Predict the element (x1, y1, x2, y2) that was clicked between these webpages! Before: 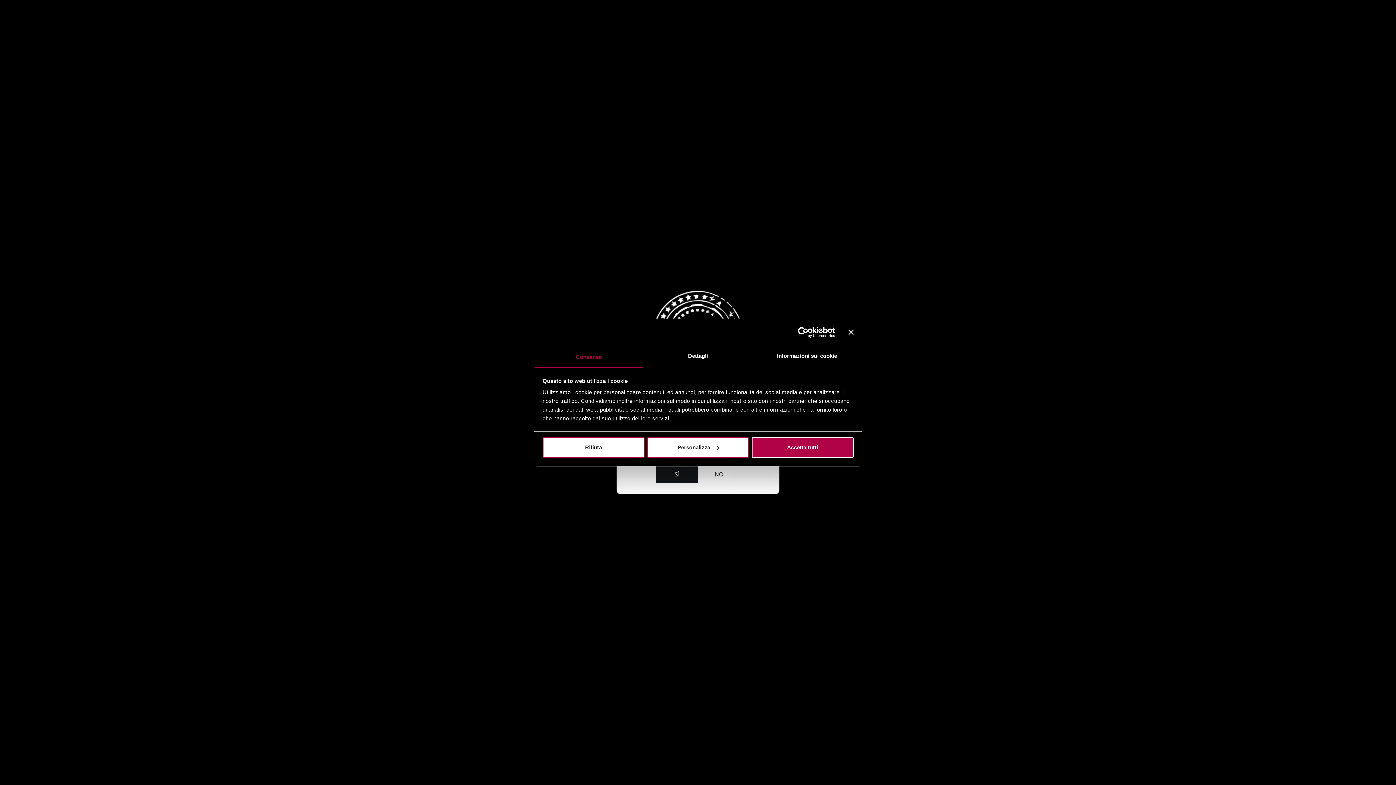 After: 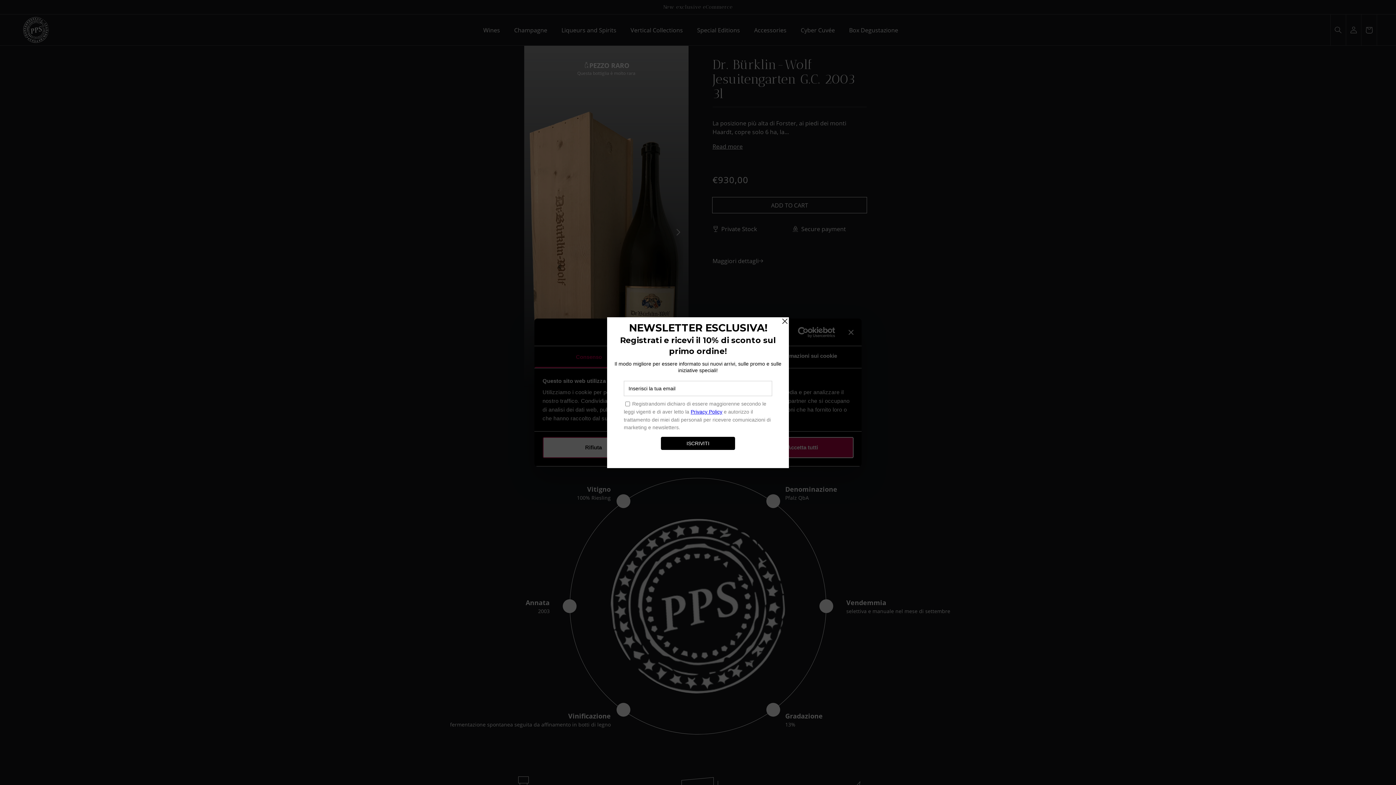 Action: label: SÌ bbox: (656, 467, 698, 482)